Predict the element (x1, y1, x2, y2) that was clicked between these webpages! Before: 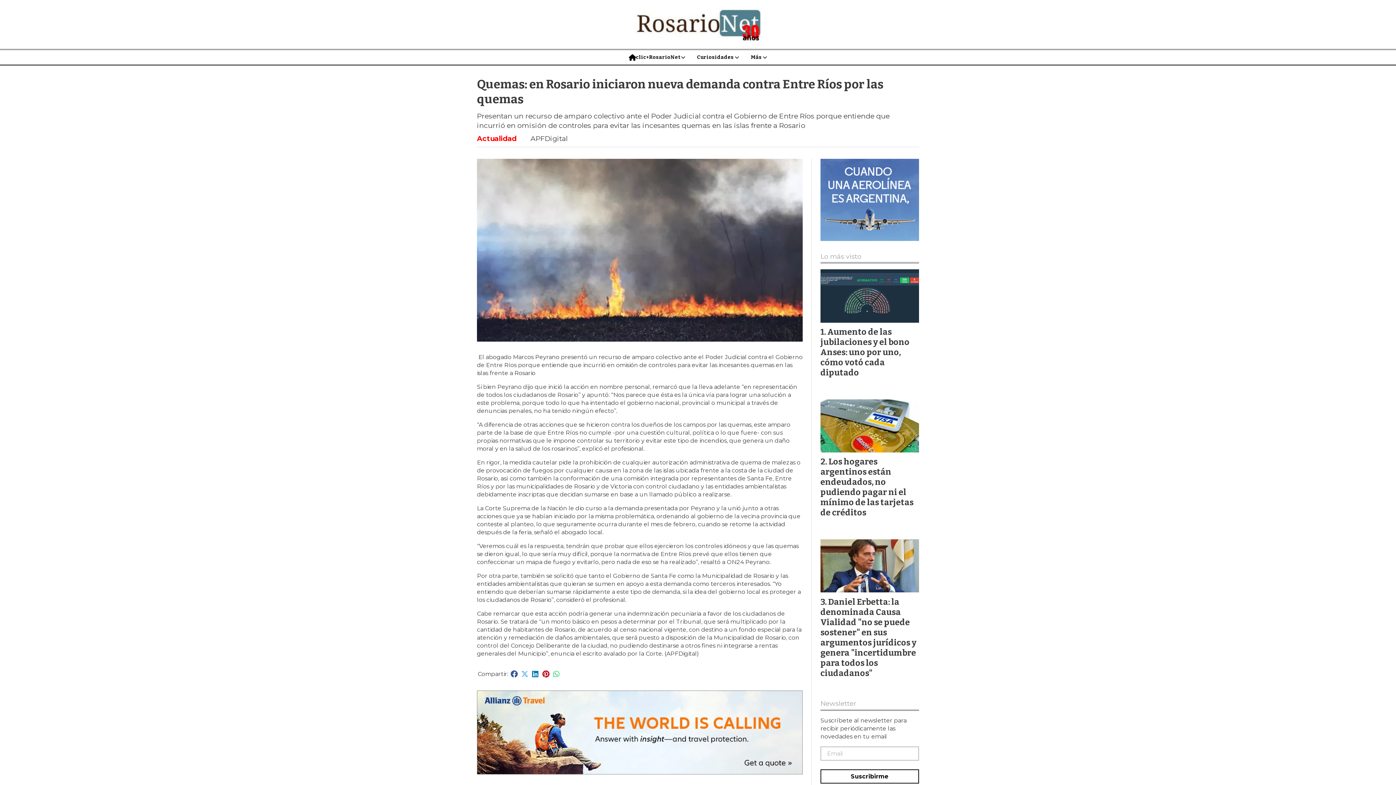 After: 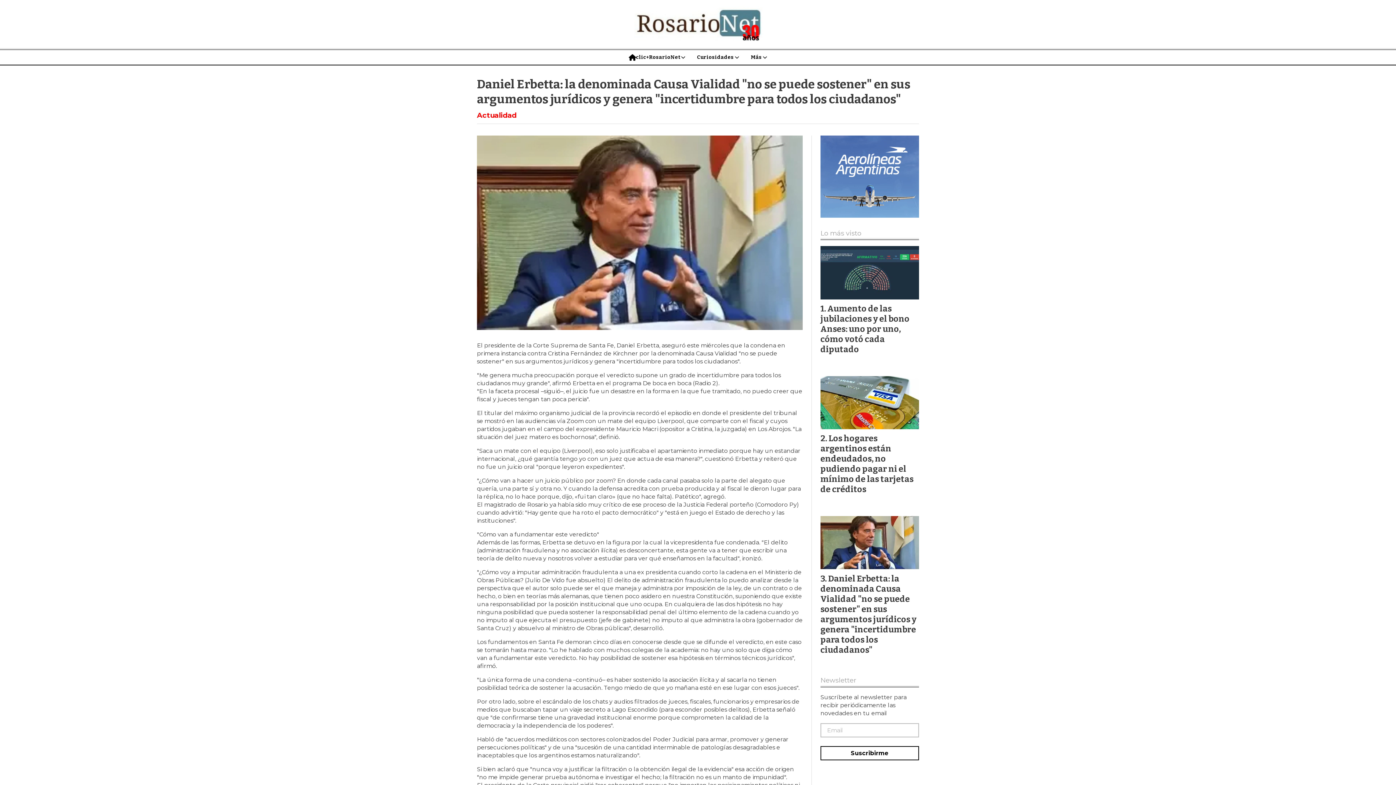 Action: bbox: (820, 539, 919, 592)